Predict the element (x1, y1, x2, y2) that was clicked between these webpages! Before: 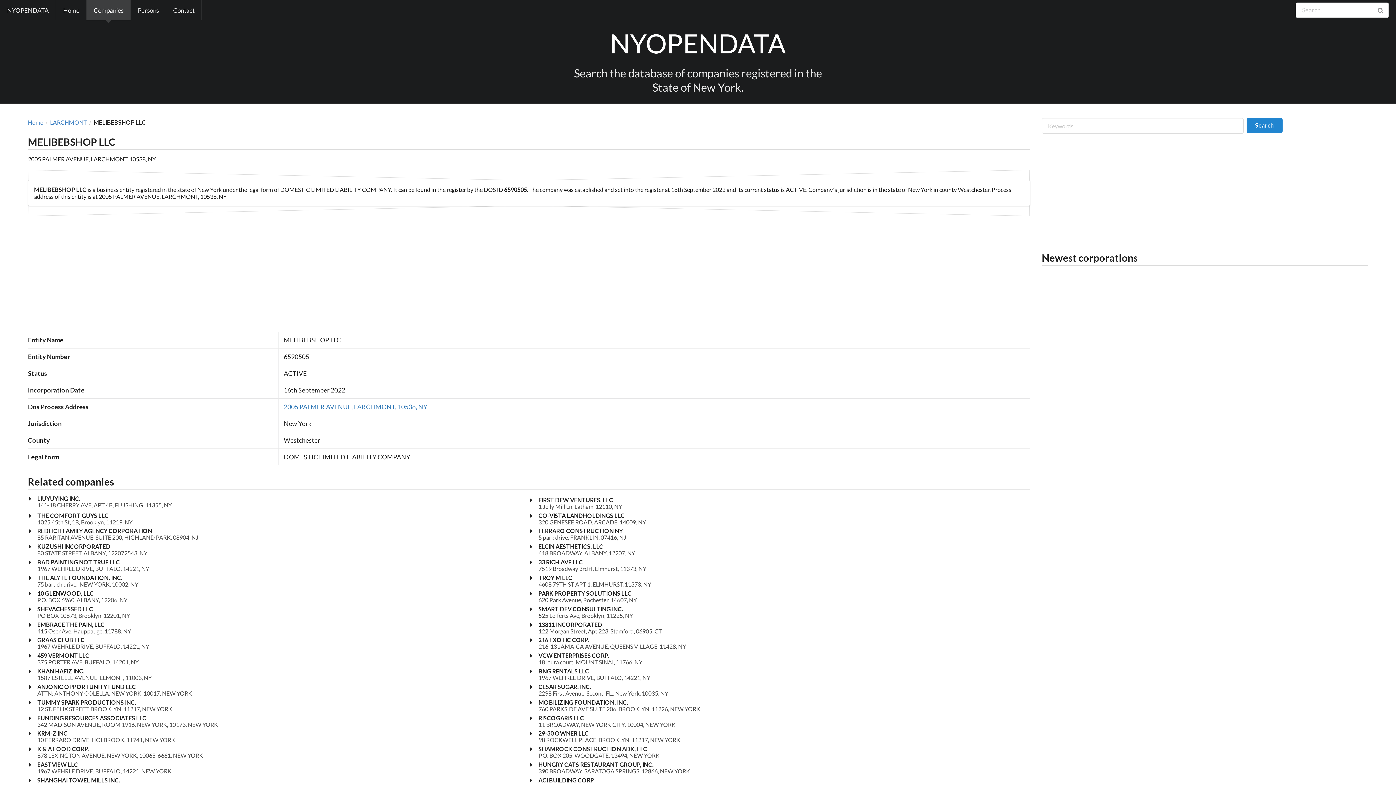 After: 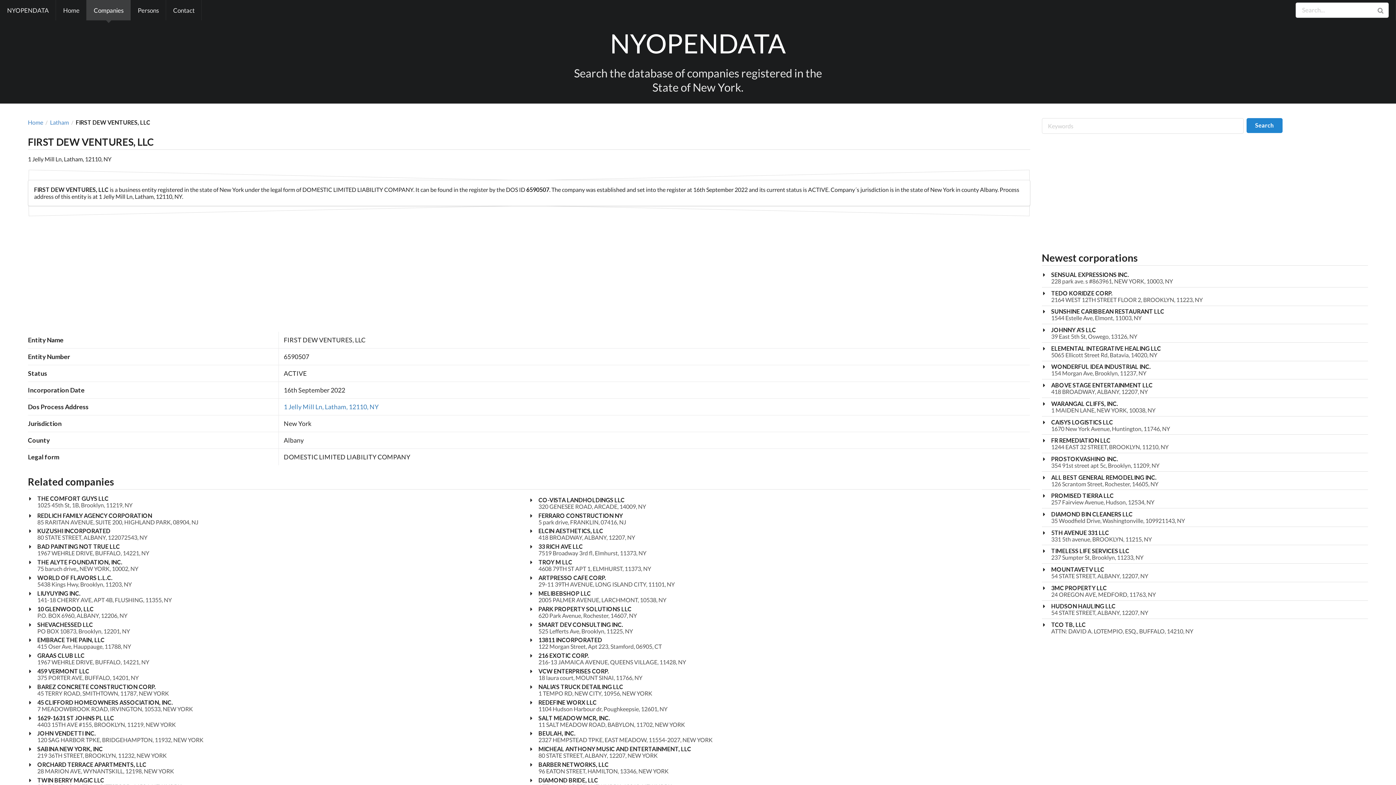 Action: label: FIRST DEW VENTURES, LLC bbox: (538, 497, 622, 503)